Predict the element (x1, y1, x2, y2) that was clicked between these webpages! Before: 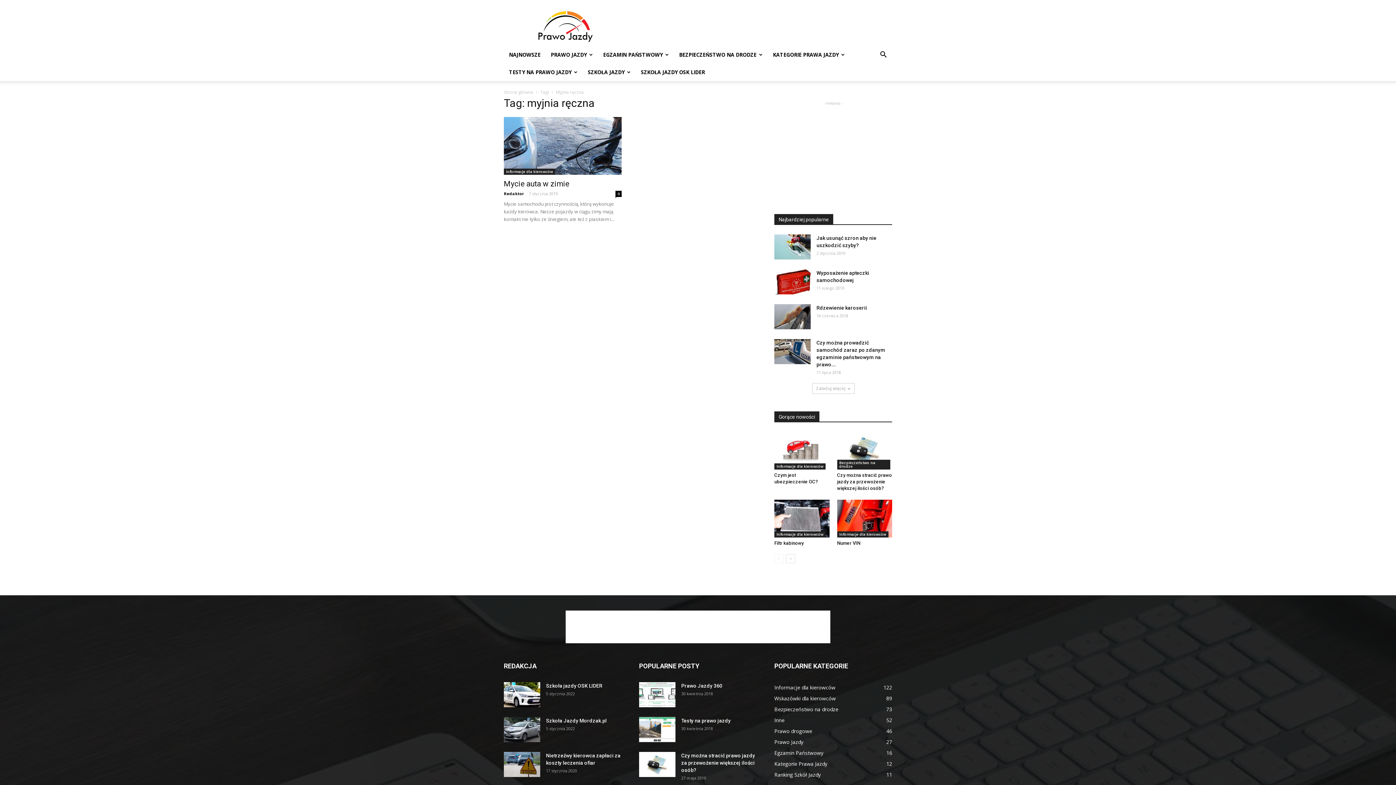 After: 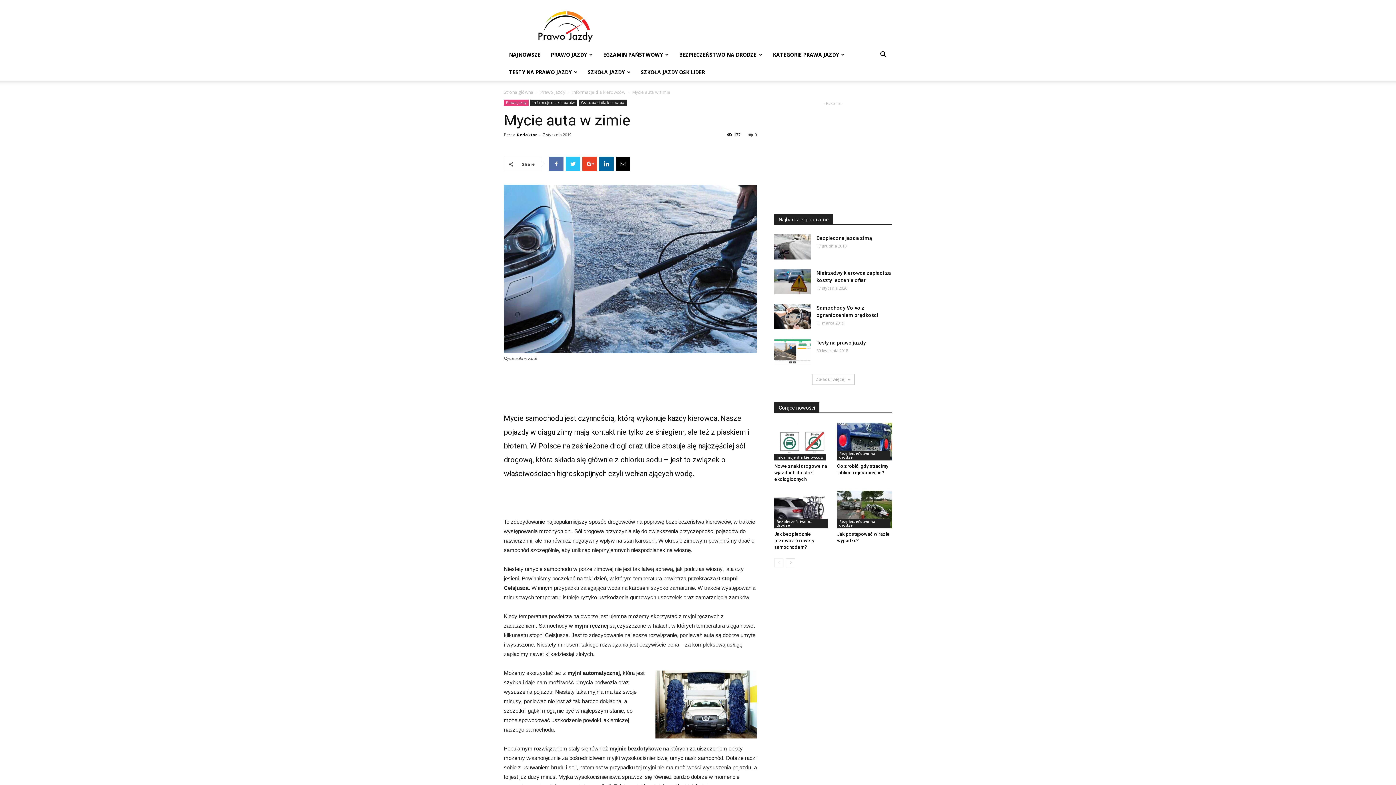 Action: bbox: (504, 117, 621, 174)